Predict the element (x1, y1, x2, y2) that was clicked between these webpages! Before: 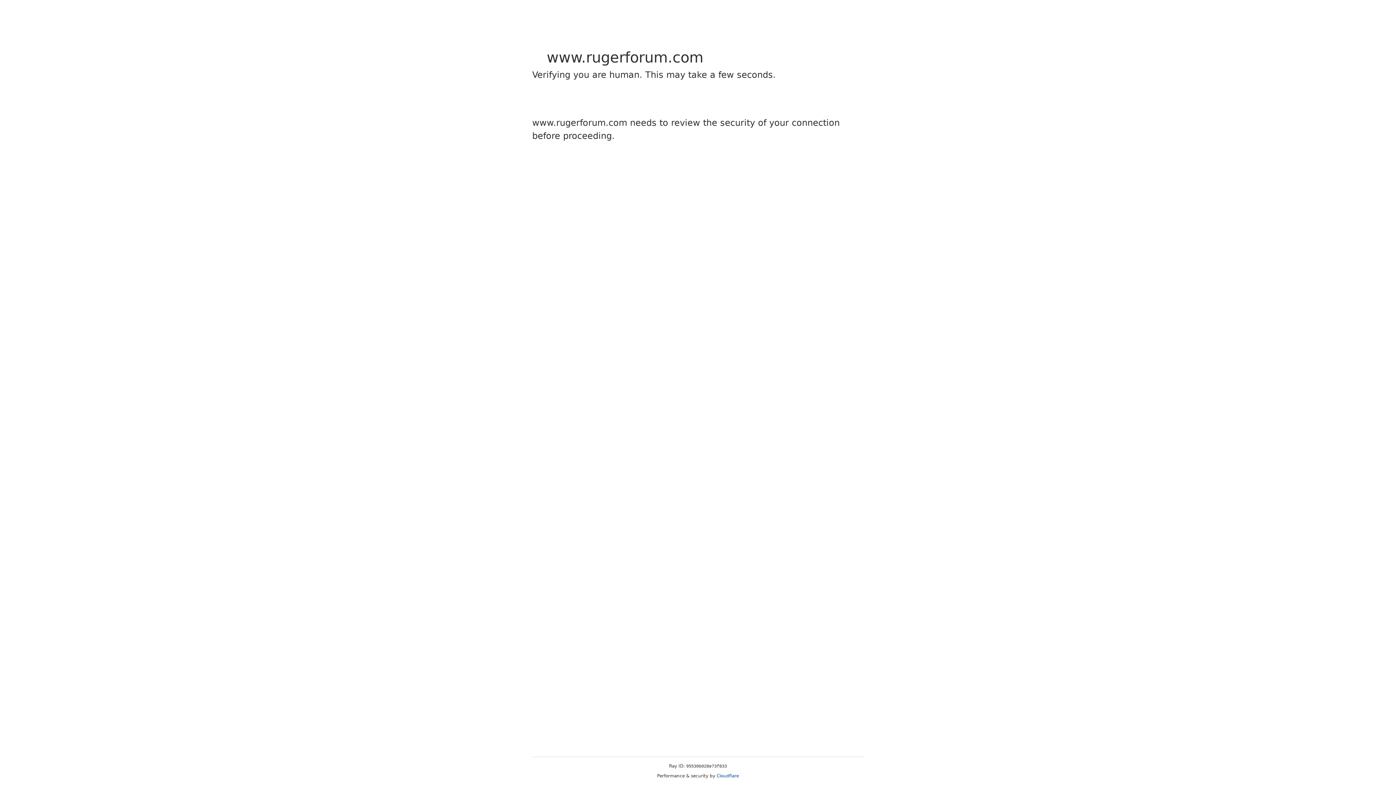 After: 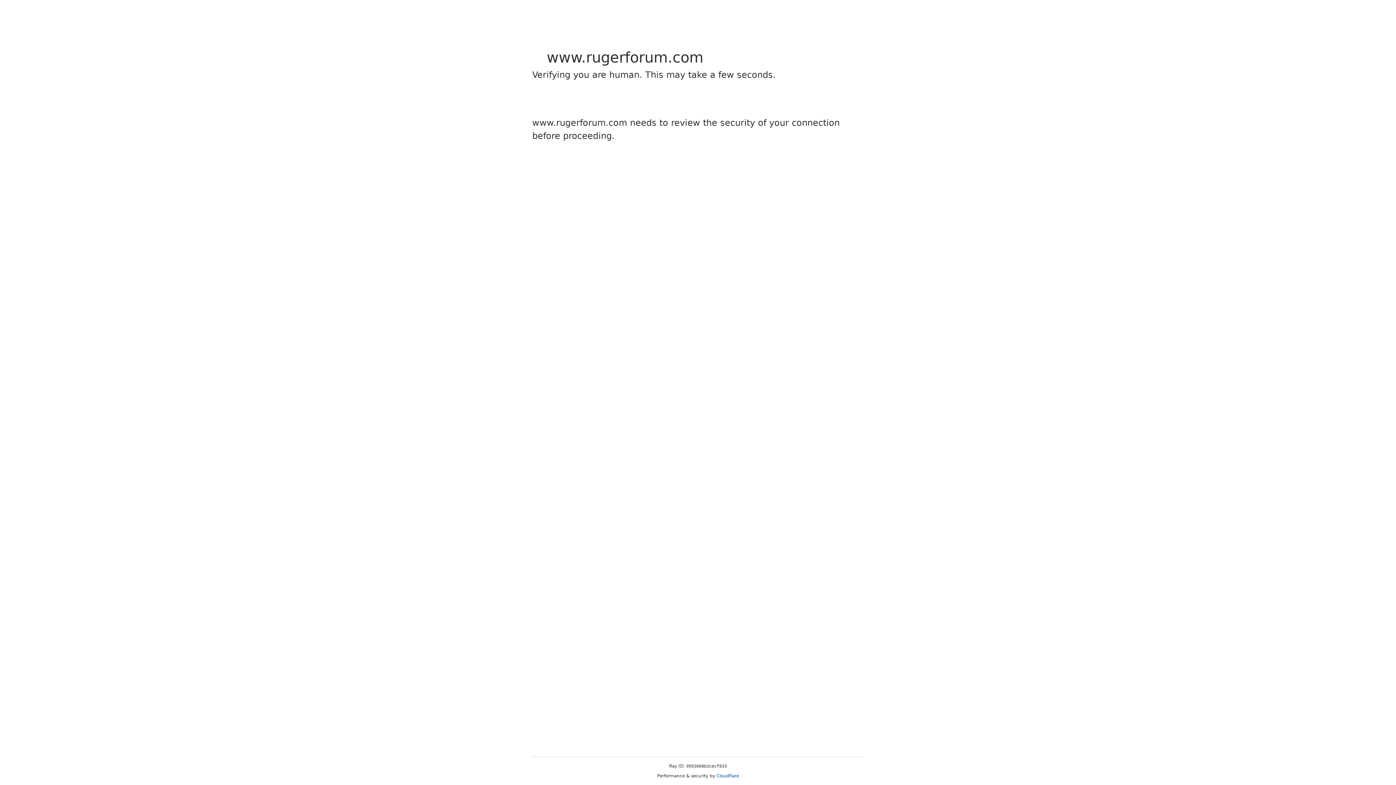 Action: bbox: (716, 773, 739, 778) label: Cloudflare